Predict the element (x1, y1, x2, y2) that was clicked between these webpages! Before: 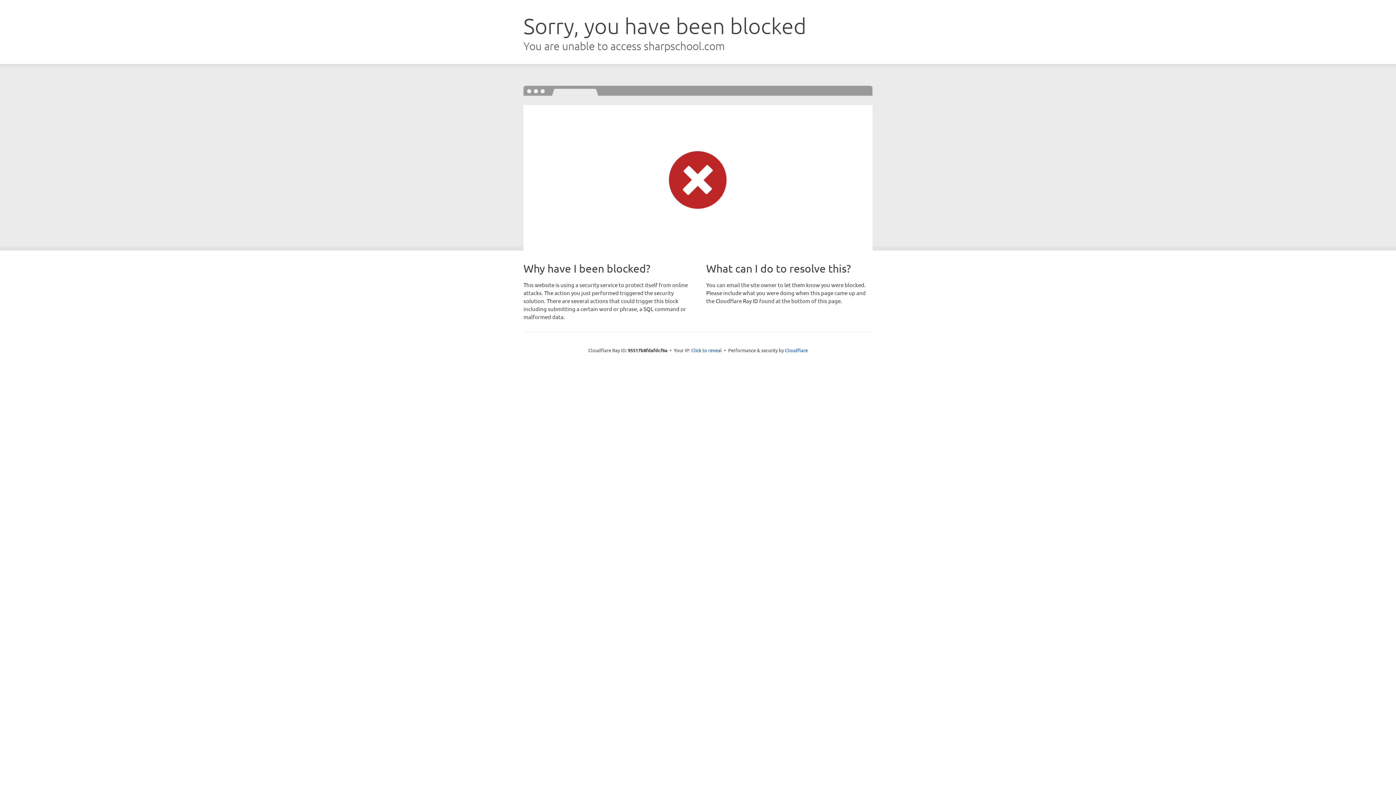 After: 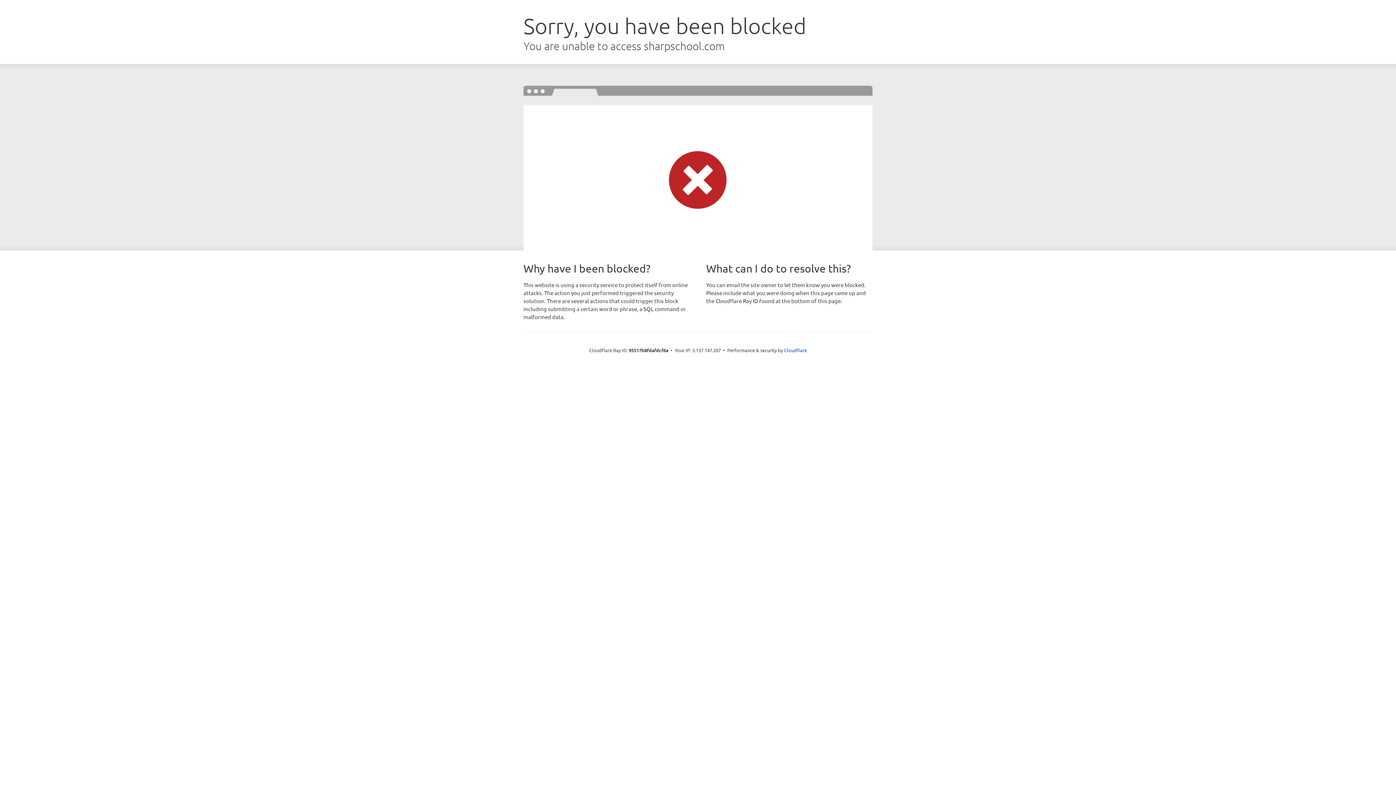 Action: bbox: (691, 346, 722, 353) label: Click to reveal